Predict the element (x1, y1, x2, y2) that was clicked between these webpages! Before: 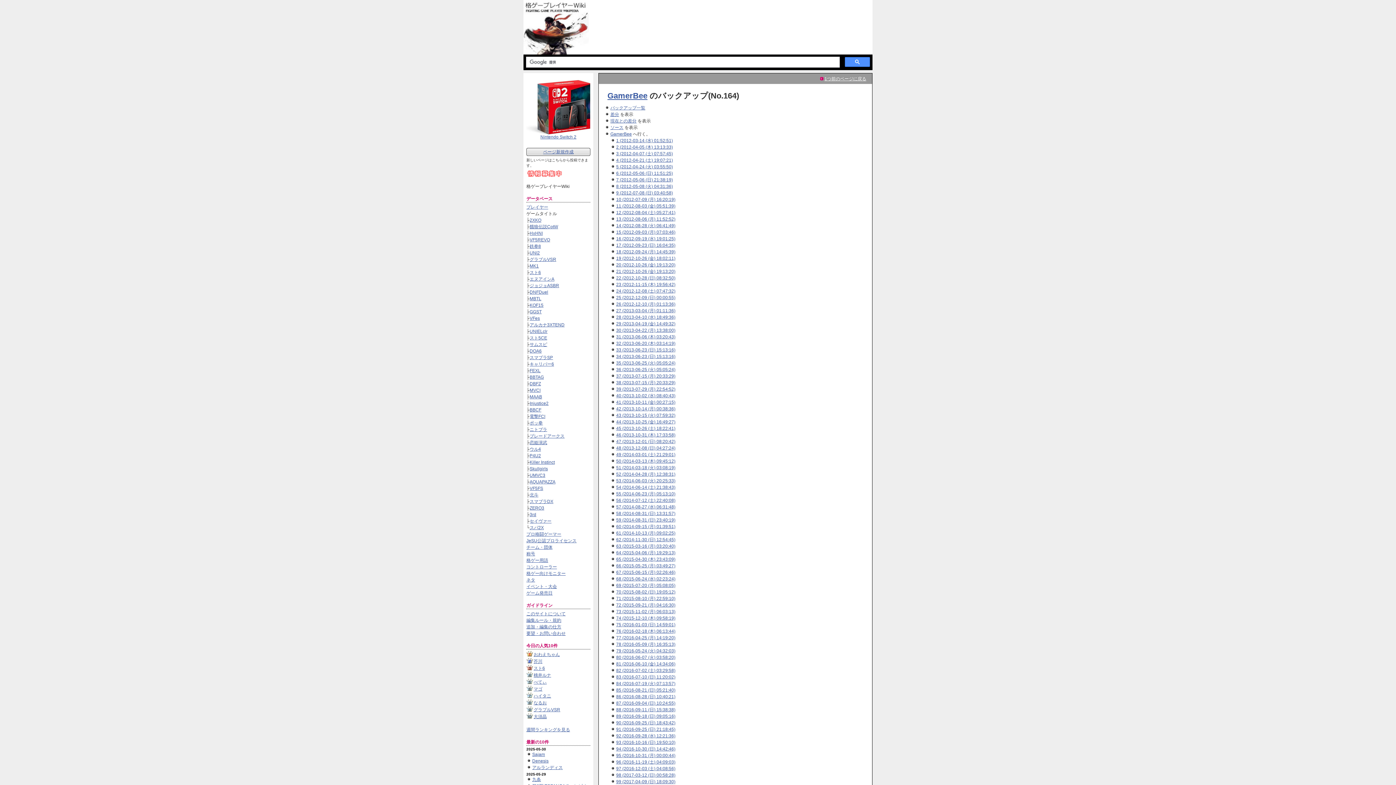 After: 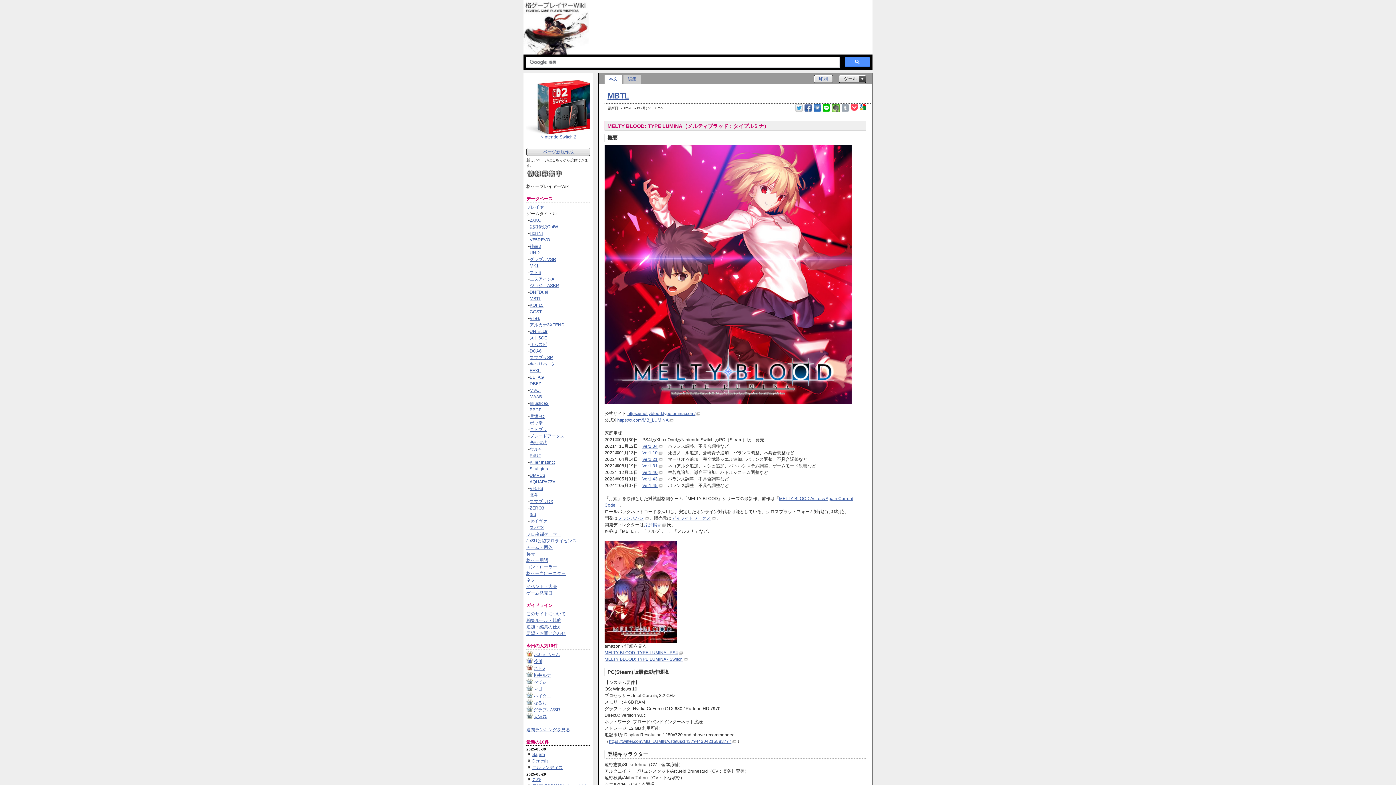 Action: label: MBTL bbox: (529, 296, 541, 301)